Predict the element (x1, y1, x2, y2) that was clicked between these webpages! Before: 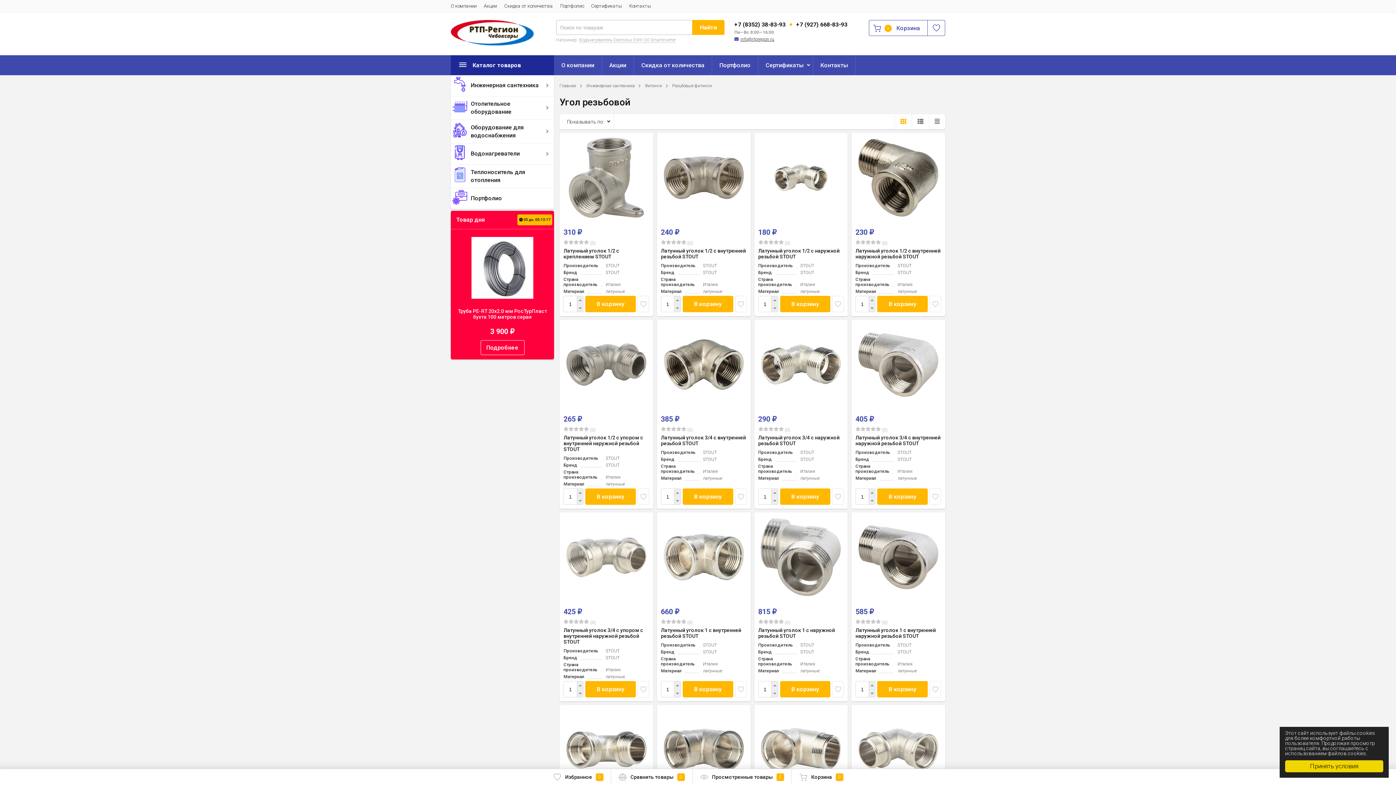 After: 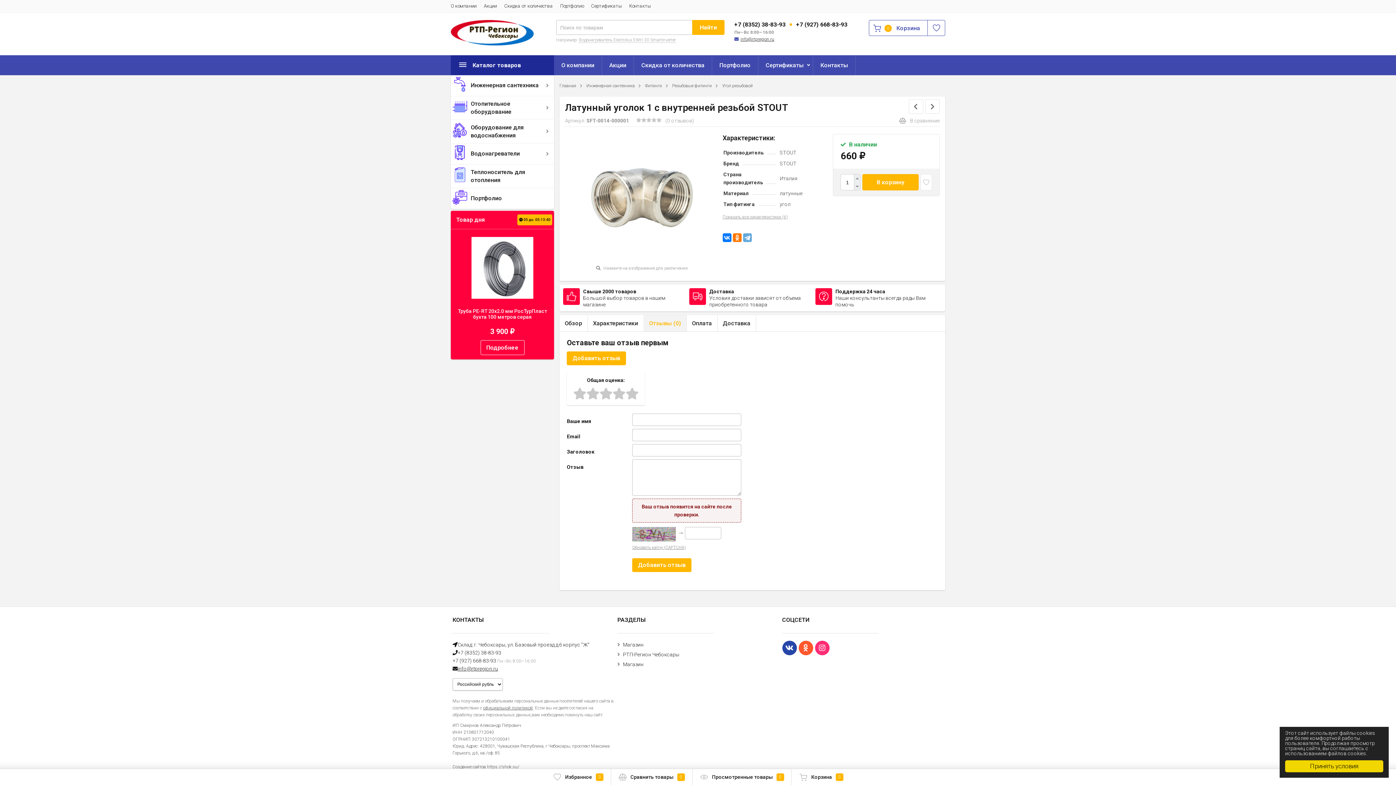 Action: bbox: (661, 619, 693, 626) label:  (0)